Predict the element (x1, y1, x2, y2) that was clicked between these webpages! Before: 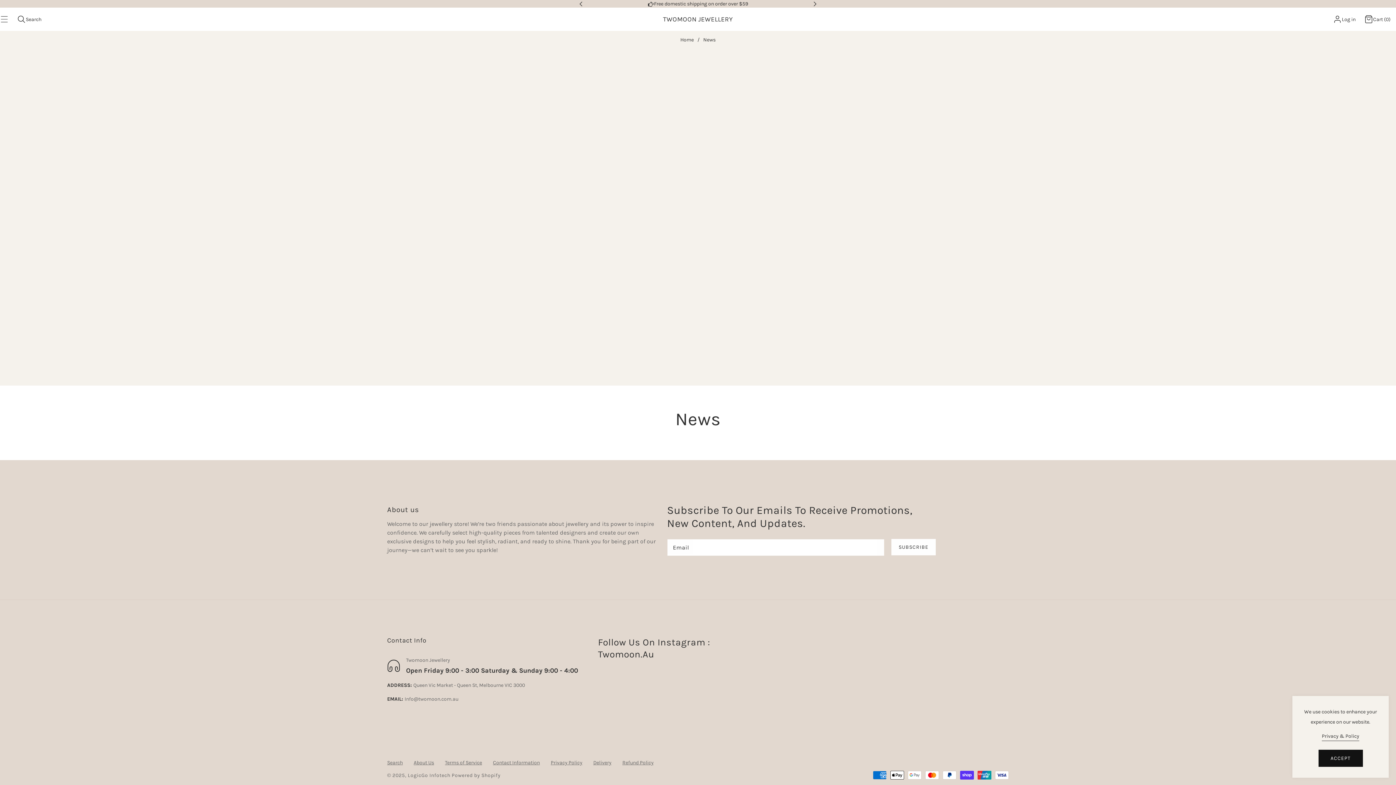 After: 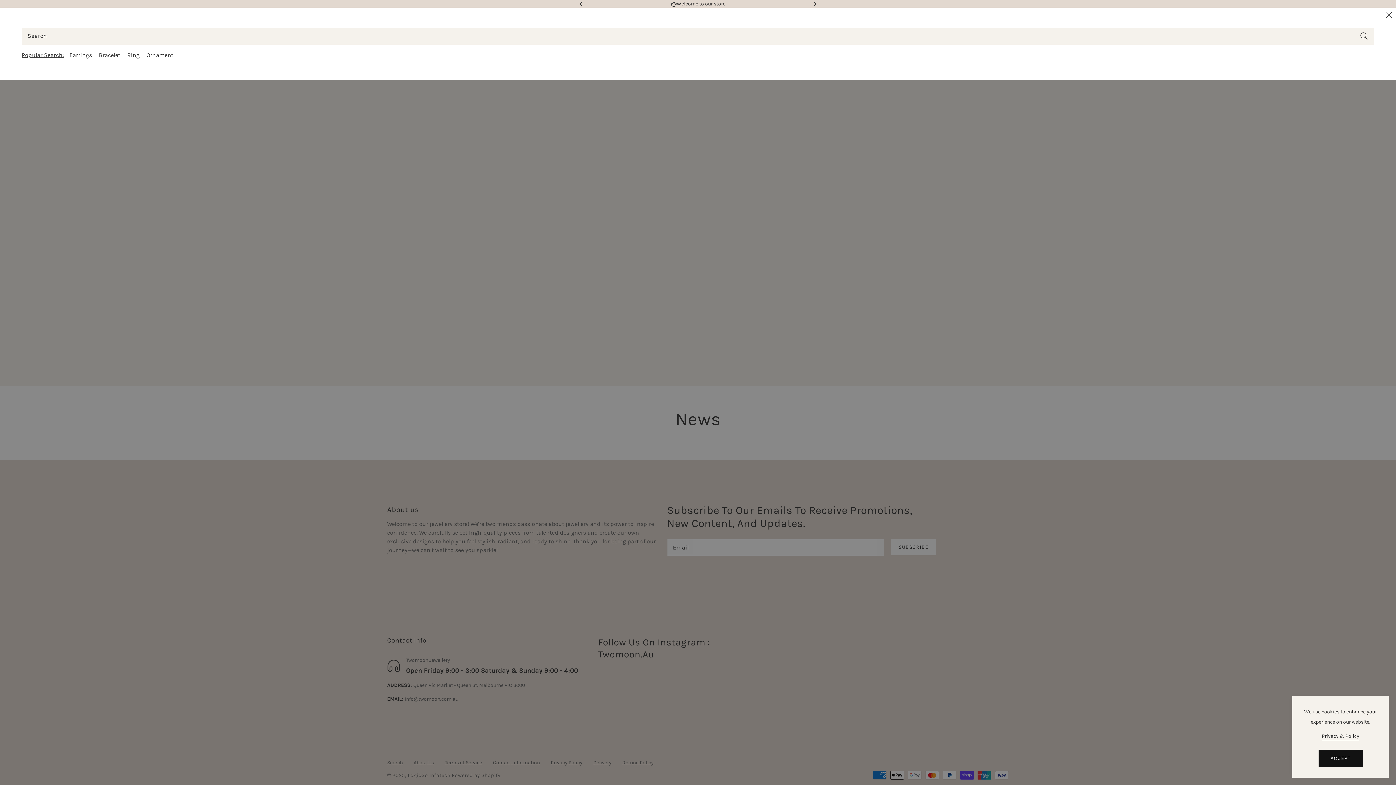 Action: label: Search bbox: (17, 14, 41, 23)